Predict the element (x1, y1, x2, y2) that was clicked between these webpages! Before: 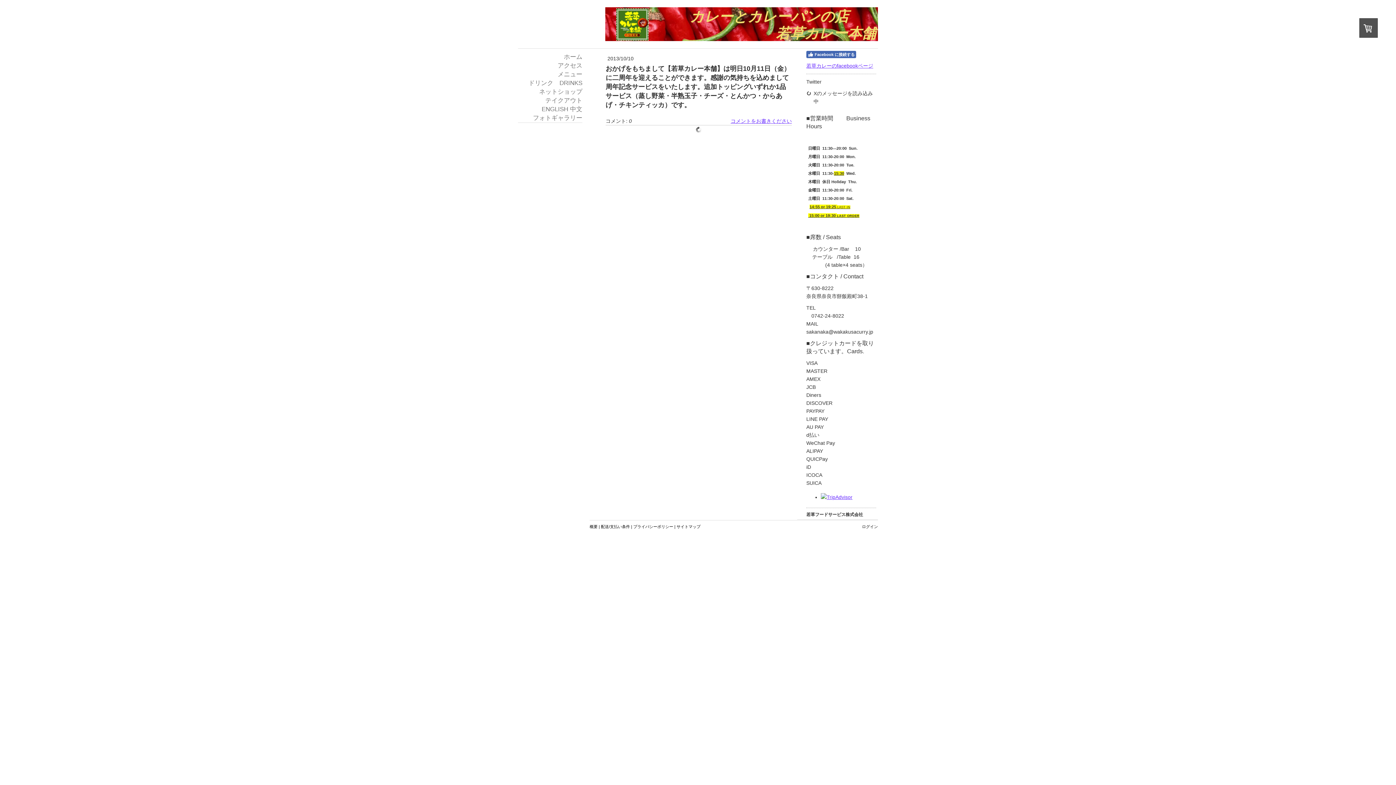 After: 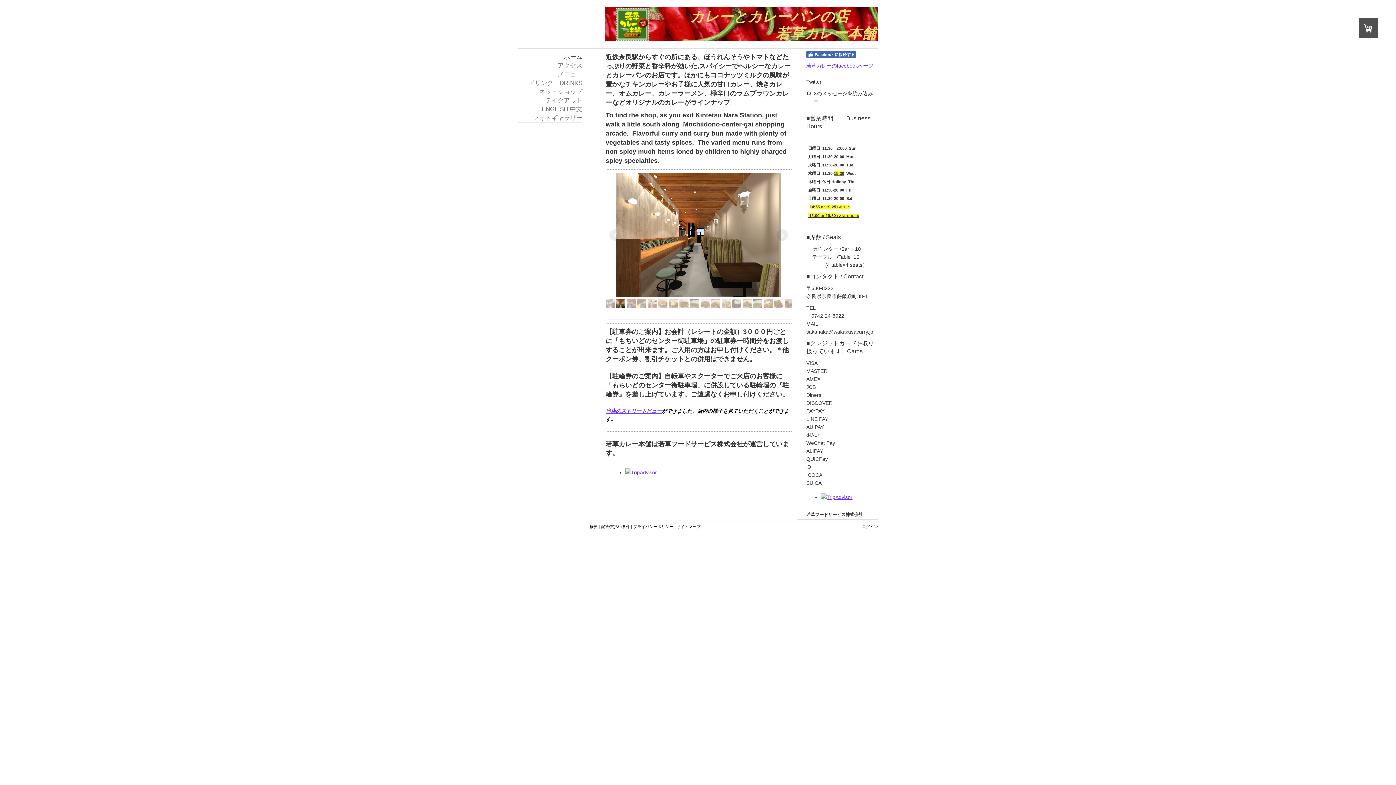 Action: label: ホーム bbox: (518, 52, 582, 61)